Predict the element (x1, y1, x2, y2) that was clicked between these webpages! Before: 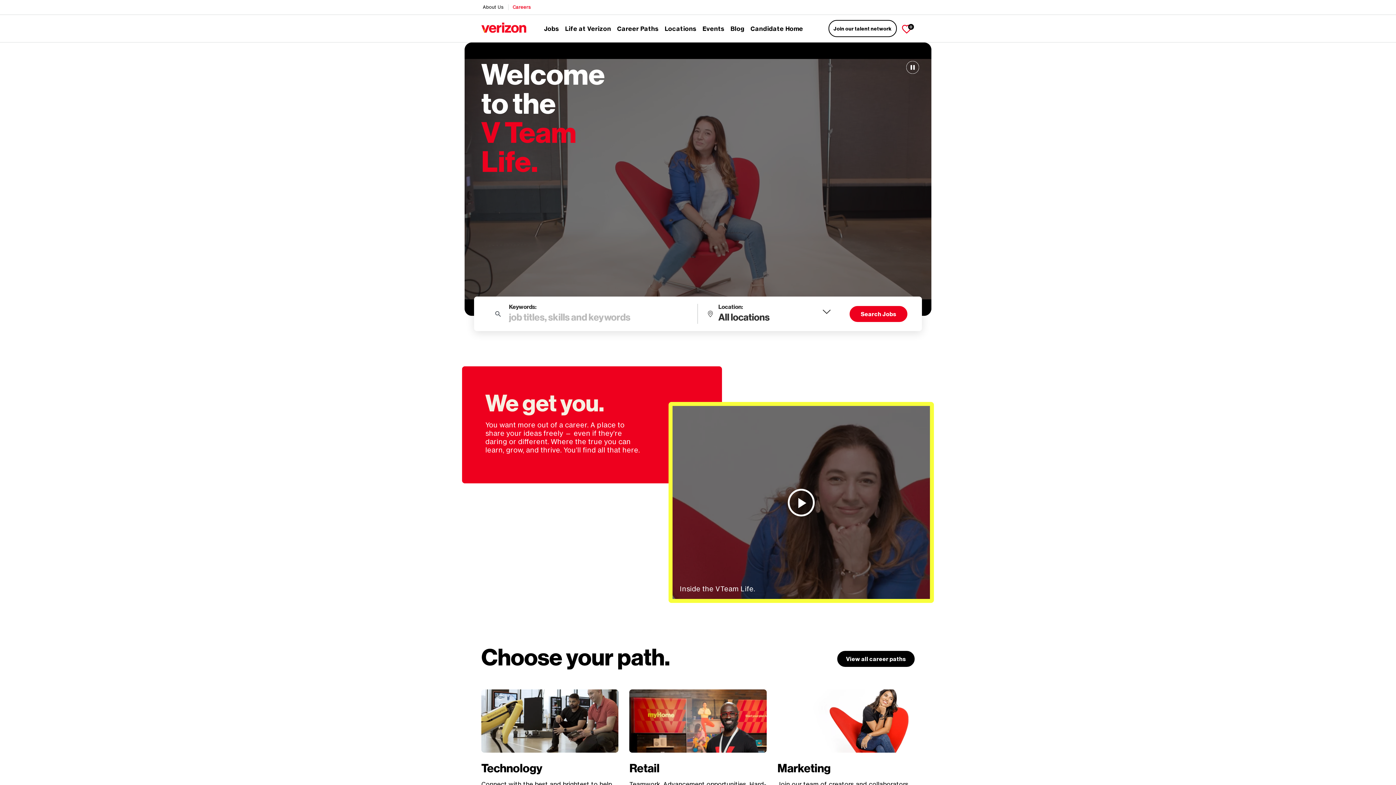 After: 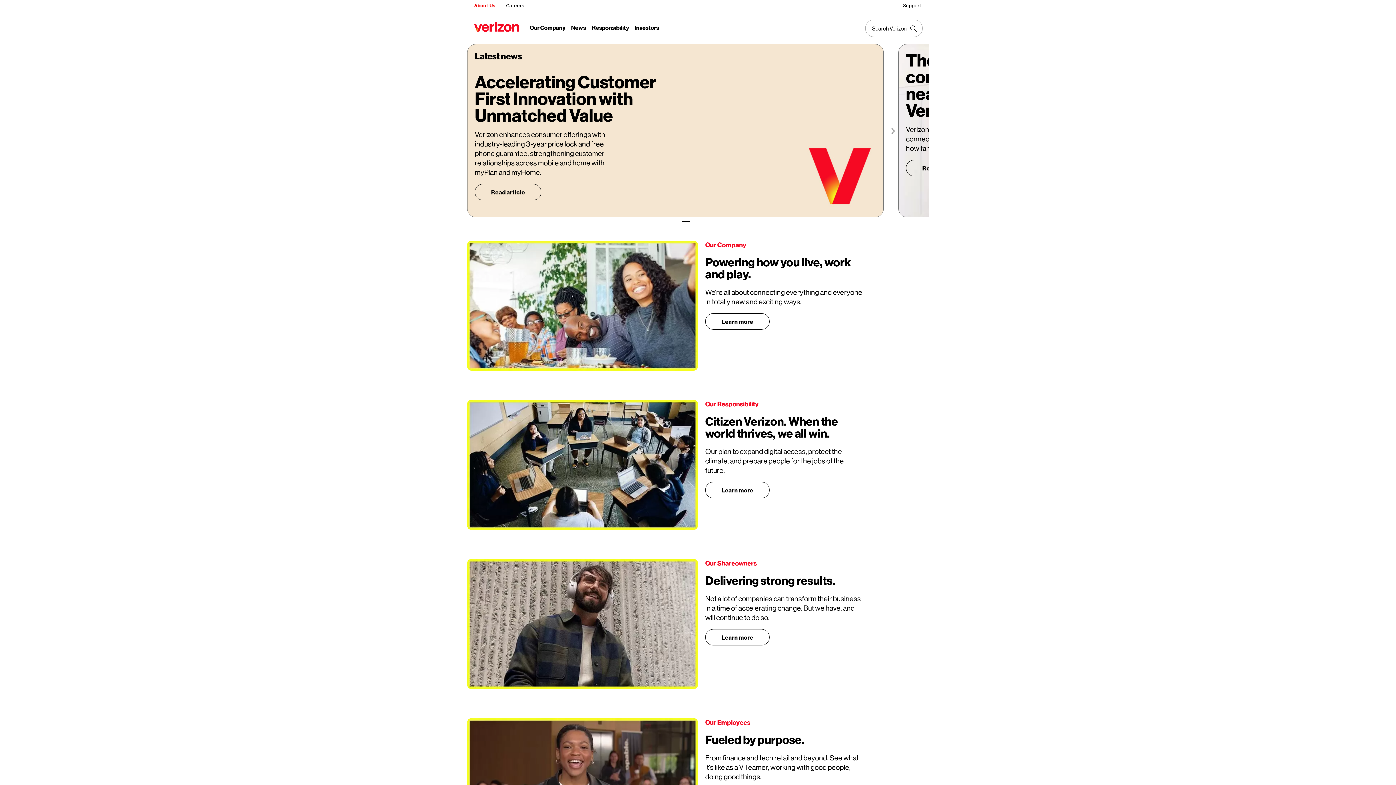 Action: bbox: (478, 0, 508, 14) label: About Us